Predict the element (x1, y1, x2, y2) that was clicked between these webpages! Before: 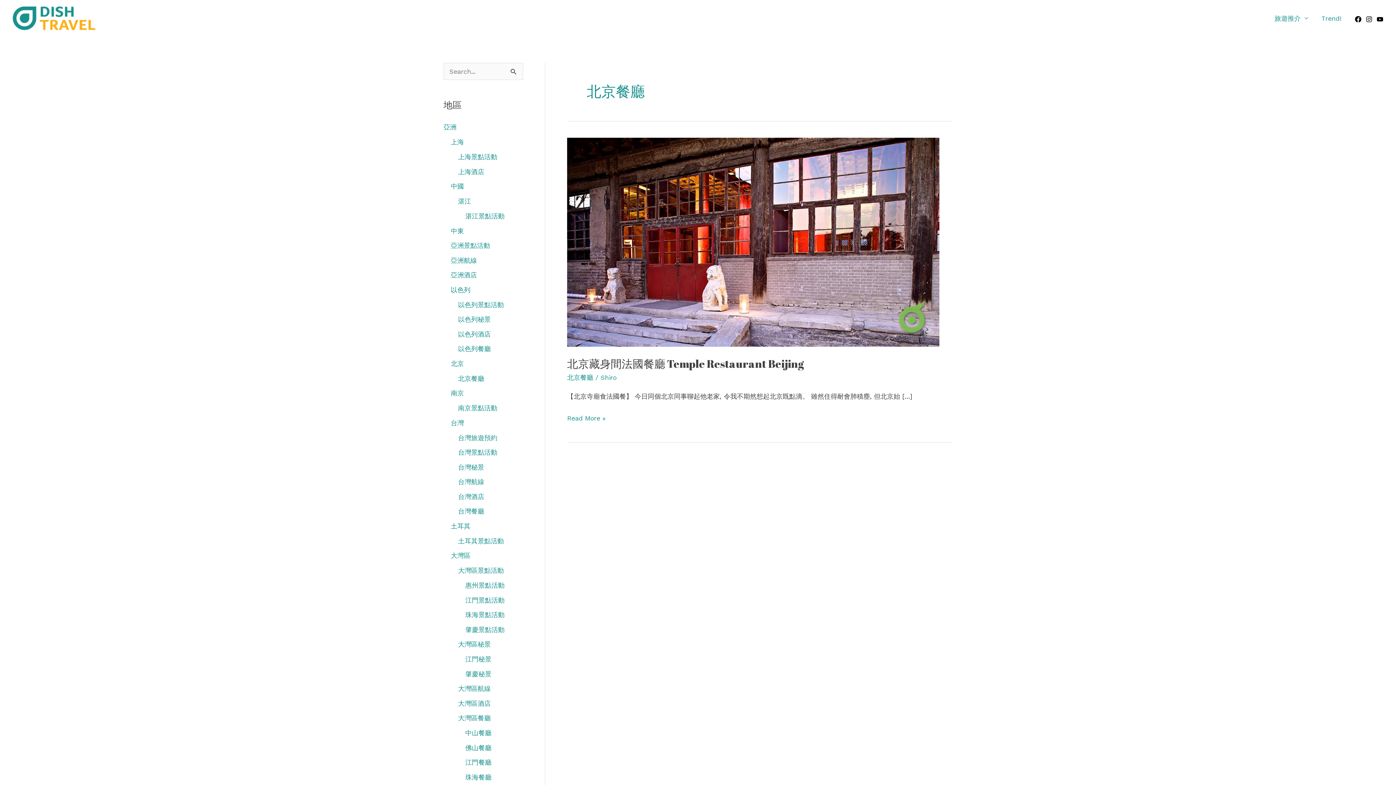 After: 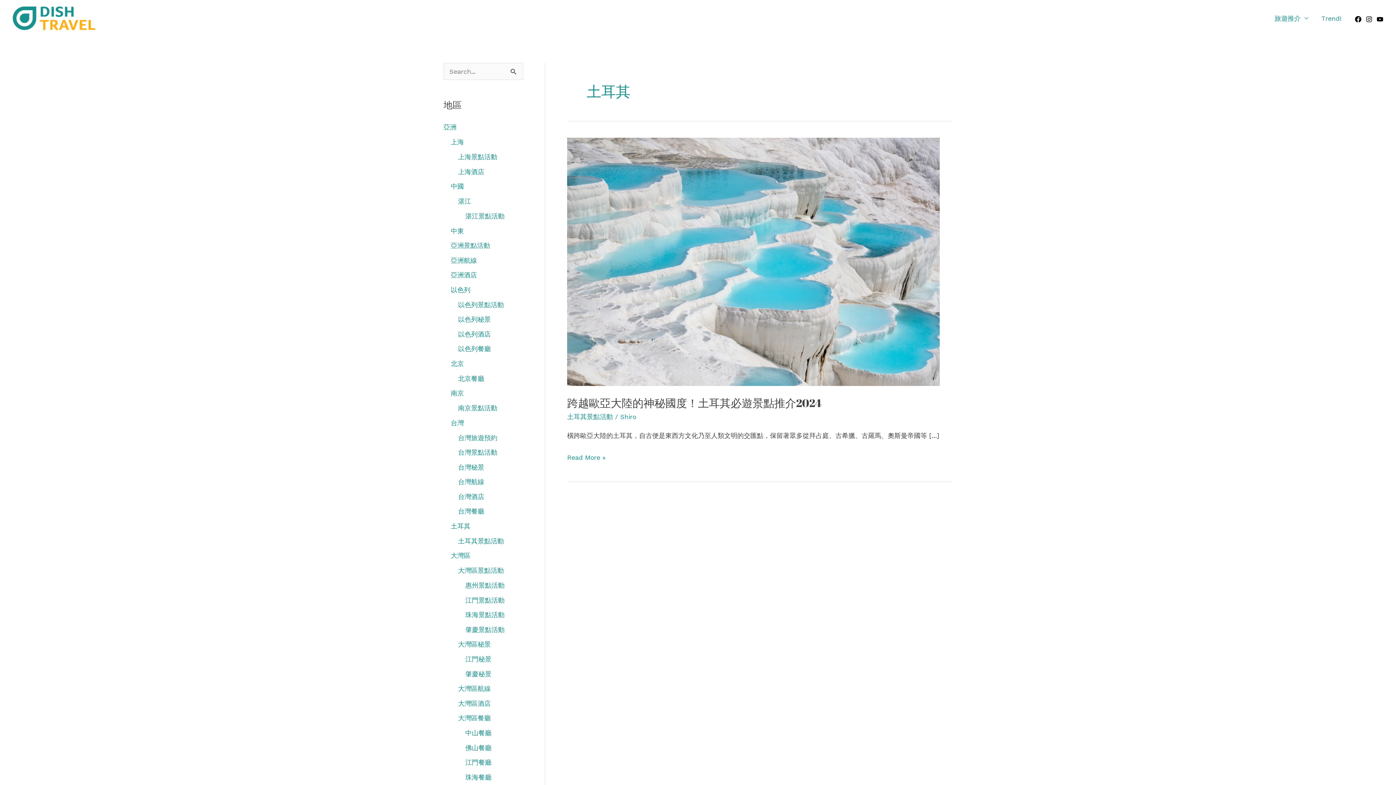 Action: label: 土耳其 bbox: (450, 522, 470, 530)